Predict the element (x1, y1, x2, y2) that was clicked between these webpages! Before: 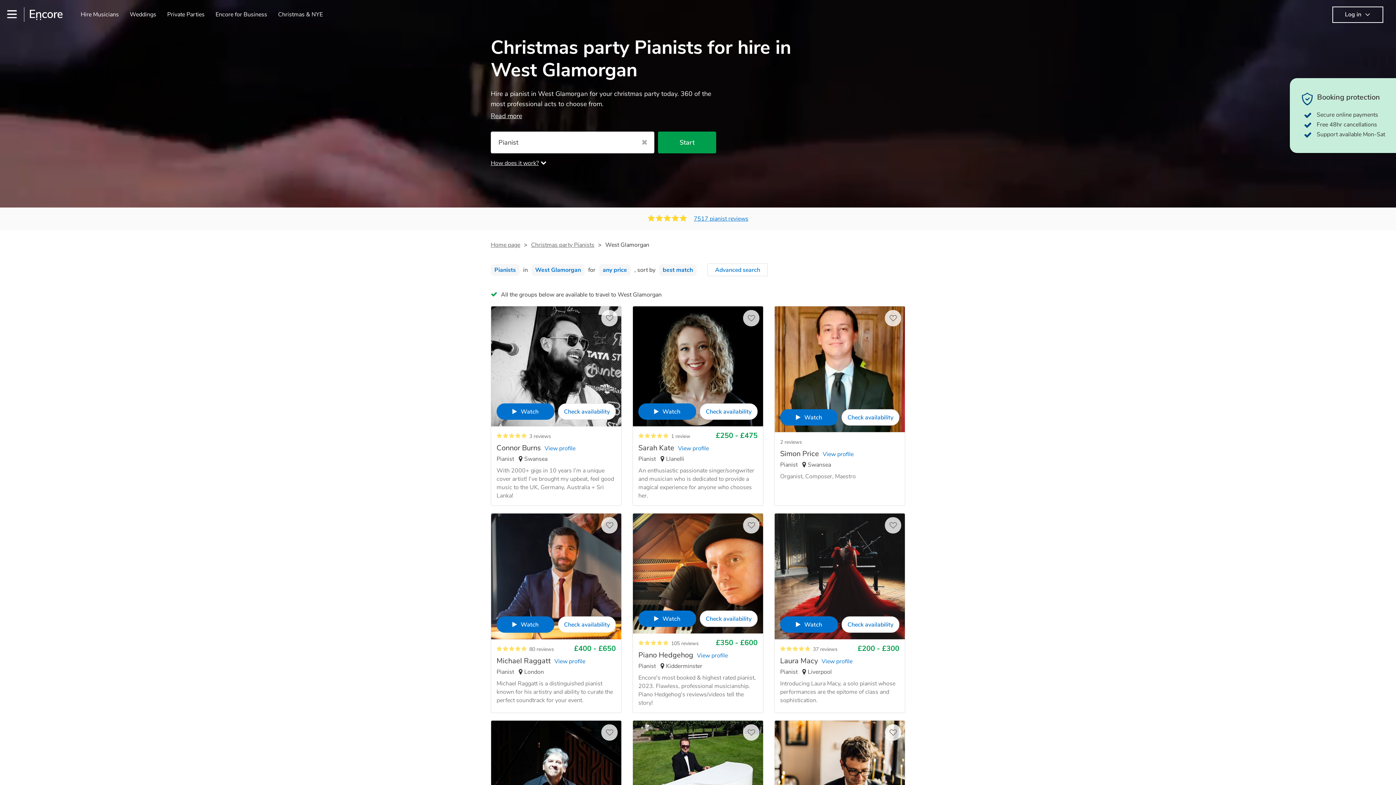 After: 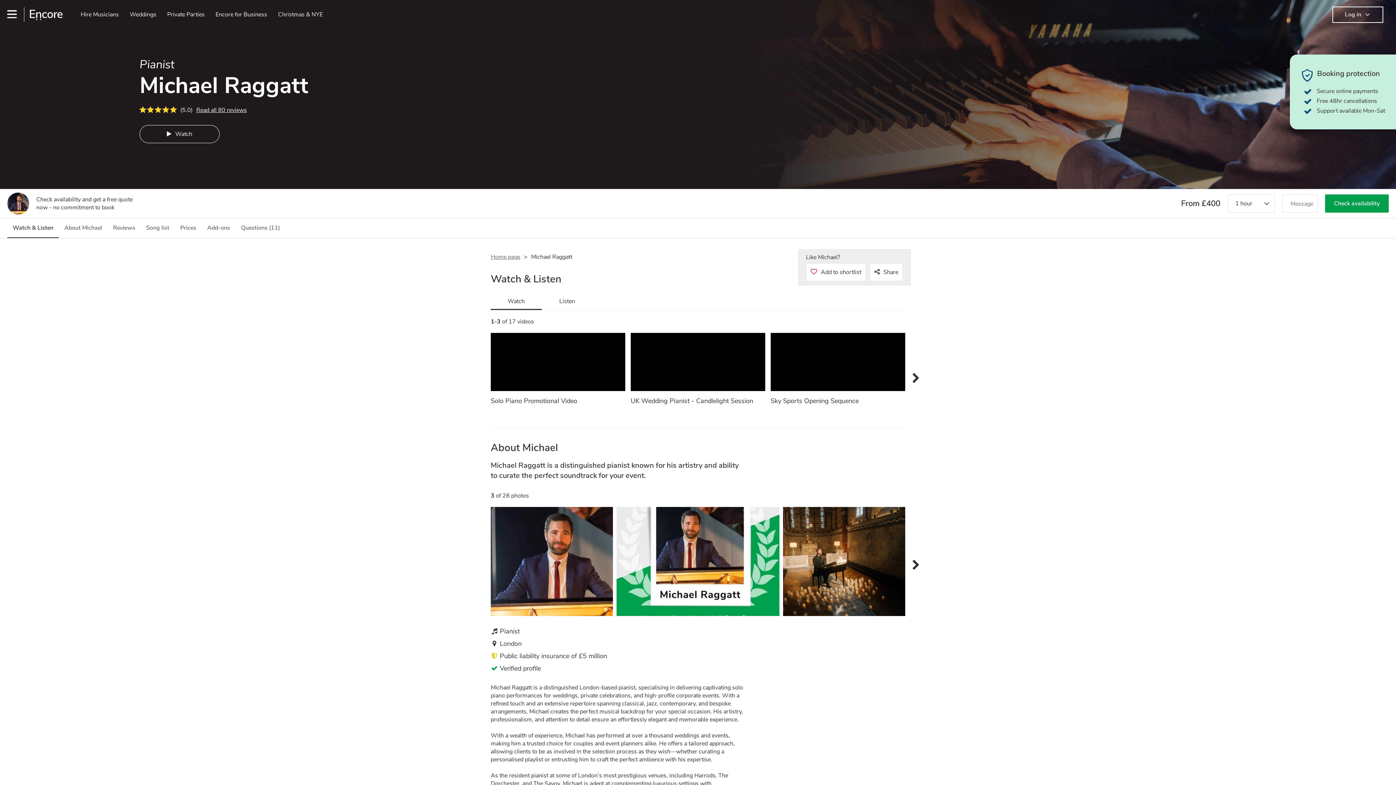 Action: label: Michael RaggattView profile bbox: (496, 656, 585, 666)